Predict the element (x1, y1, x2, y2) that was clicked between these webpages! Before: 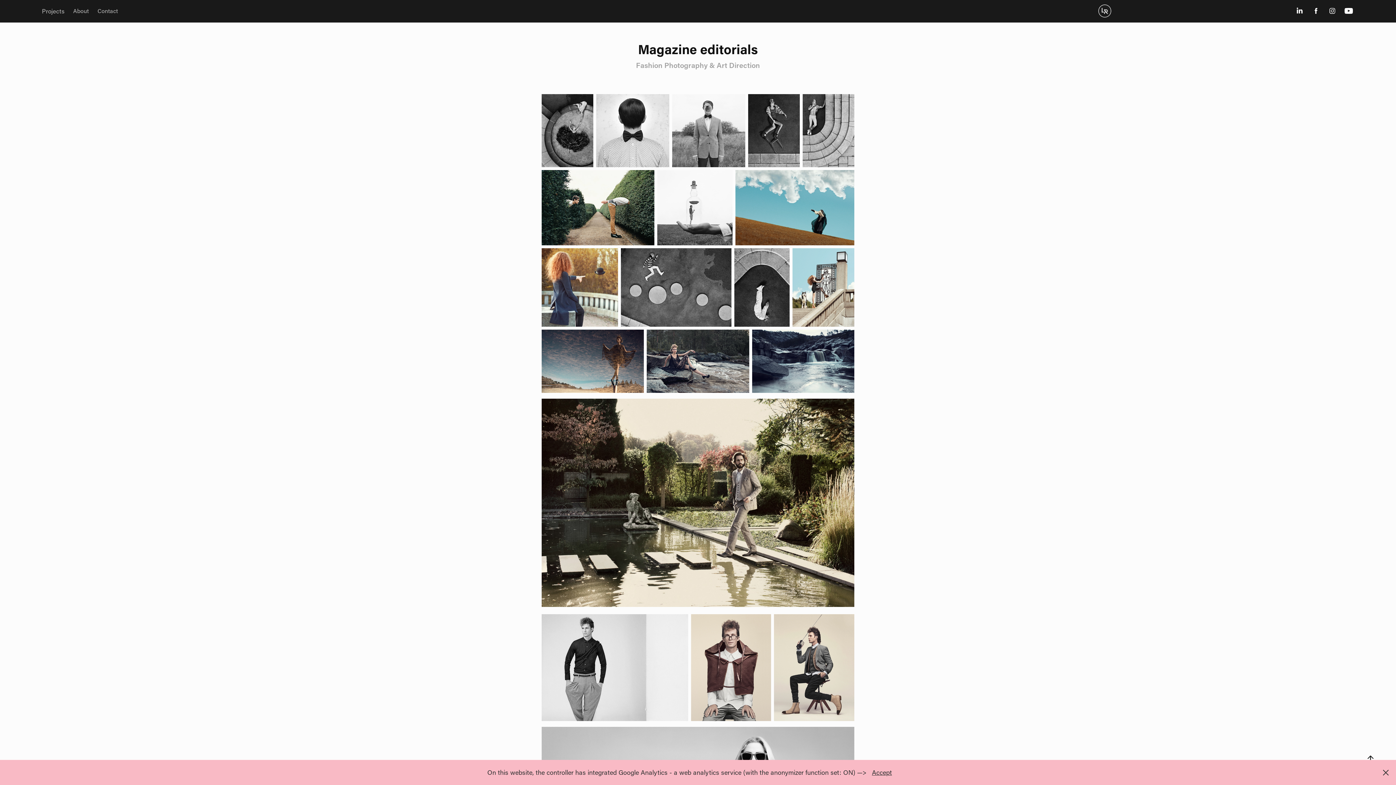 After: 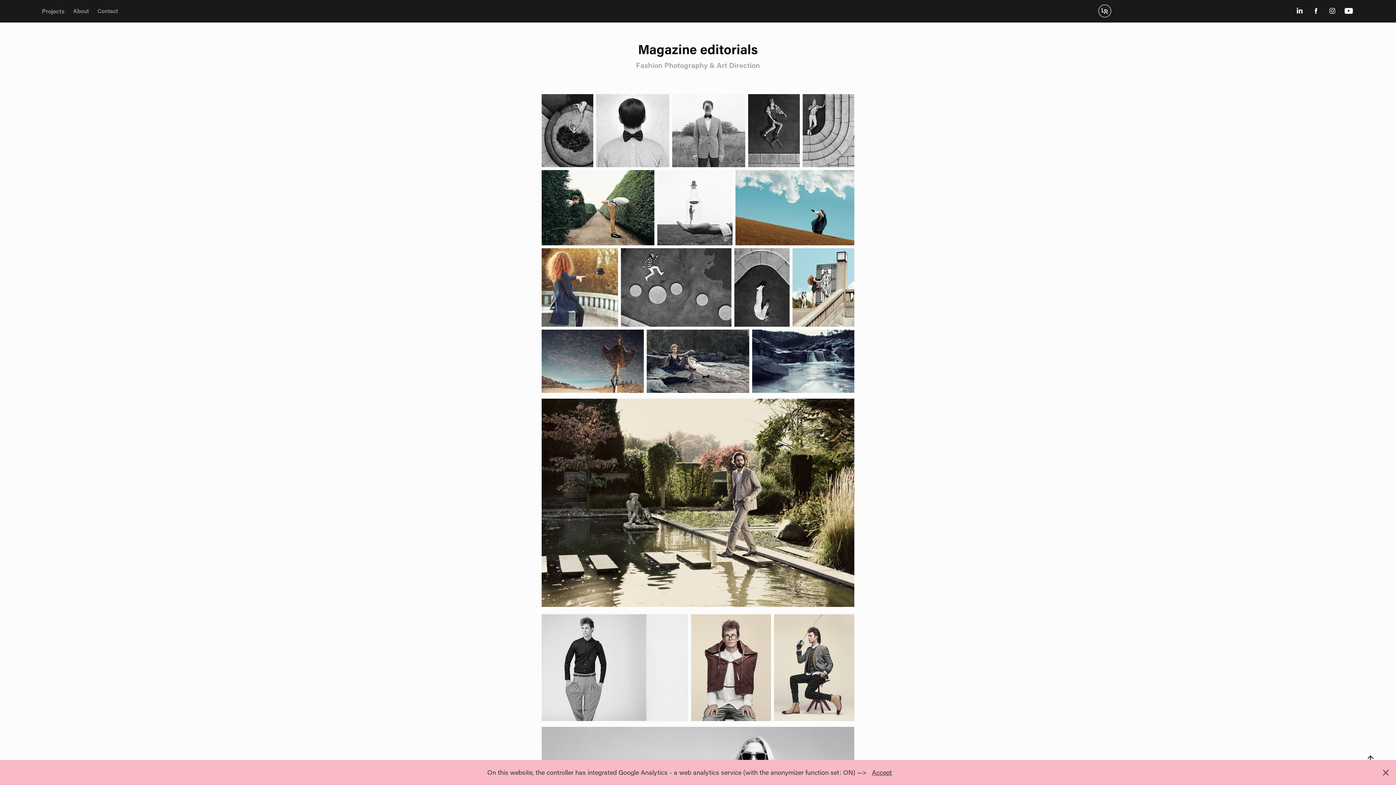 Action: bbox: (1360, 749, 1381, 770)